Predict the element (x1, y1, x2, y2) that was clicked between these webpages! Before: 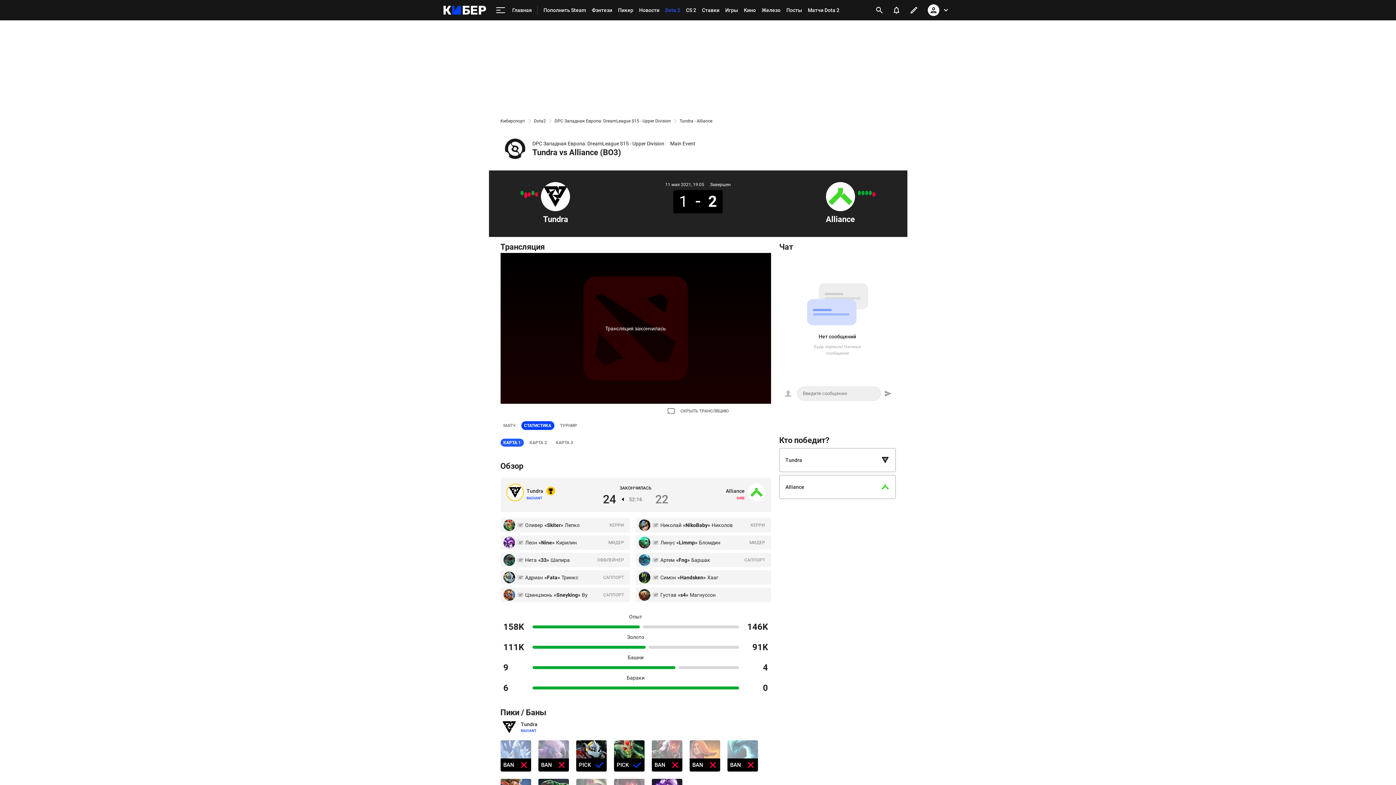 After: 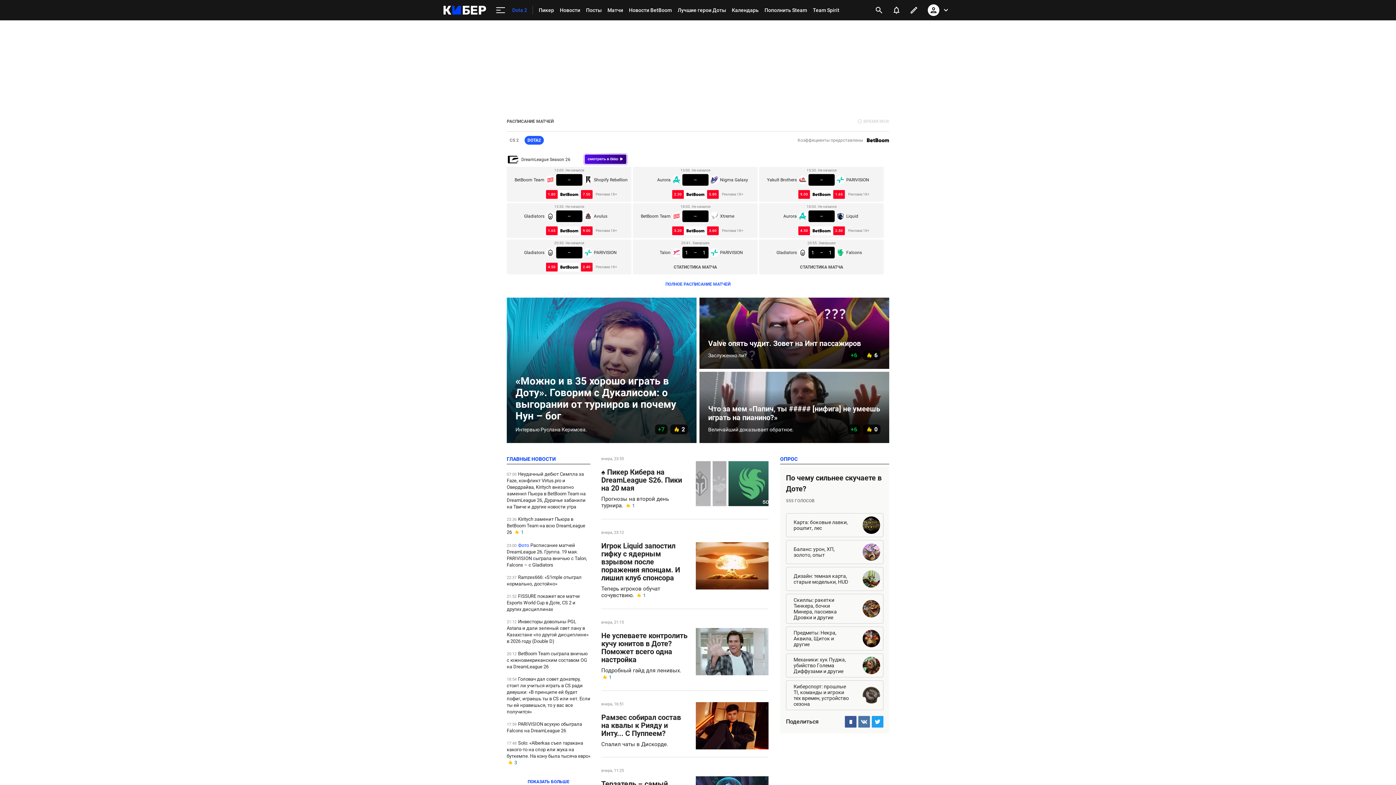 Action: label: Dota2 bbox: (534, 118, 546, 124)